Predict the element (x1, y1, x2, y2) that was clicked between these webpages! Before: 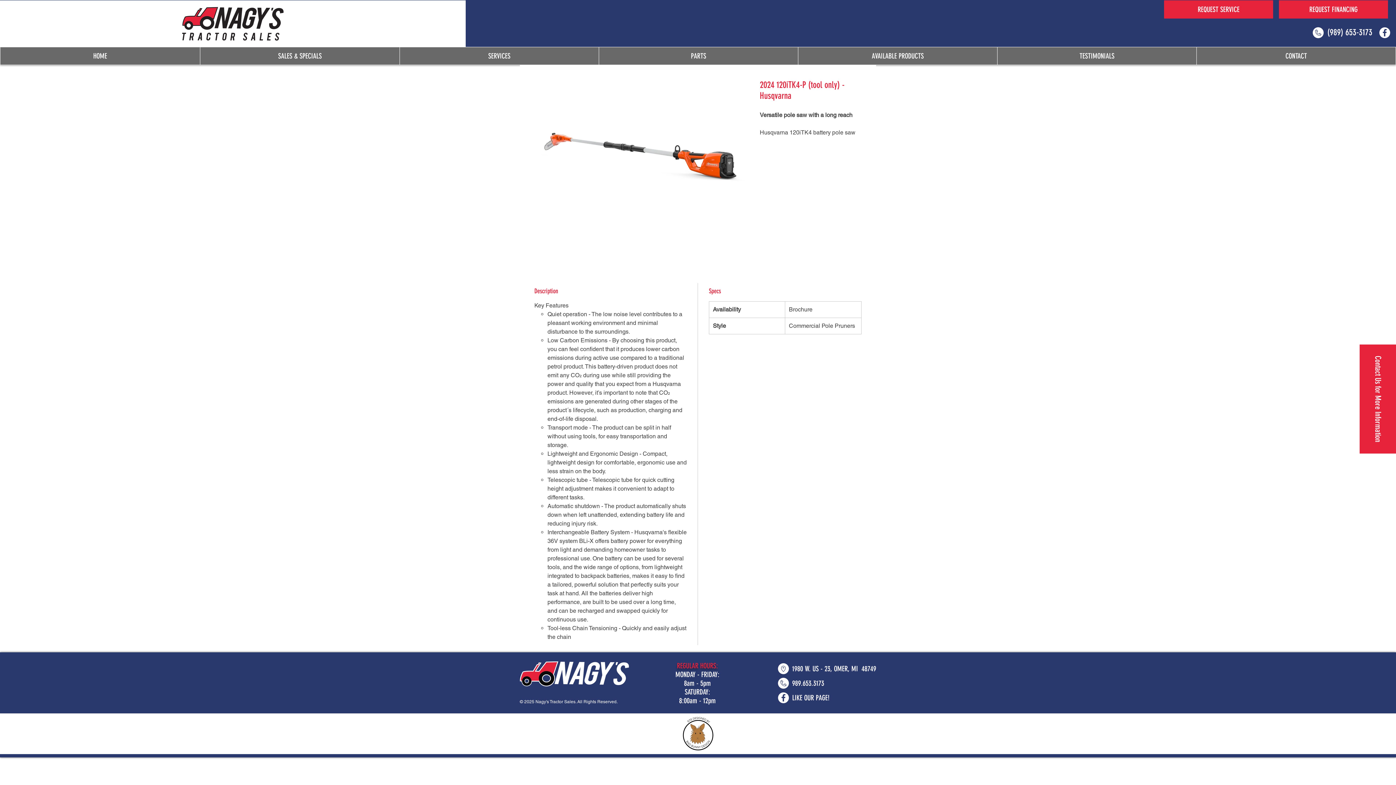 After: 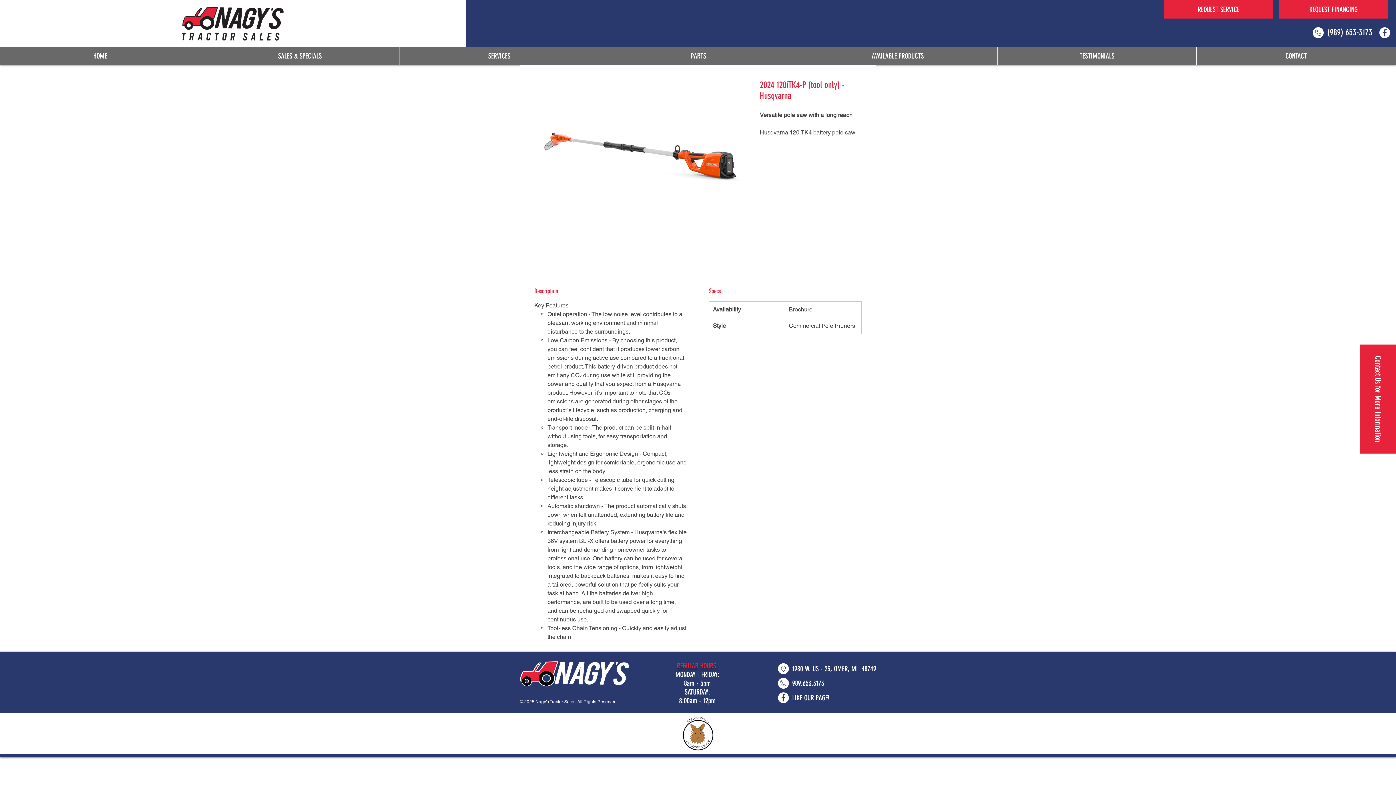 Action: bbox: (1327, 27, 1372, 37) label: (989) 653-3173